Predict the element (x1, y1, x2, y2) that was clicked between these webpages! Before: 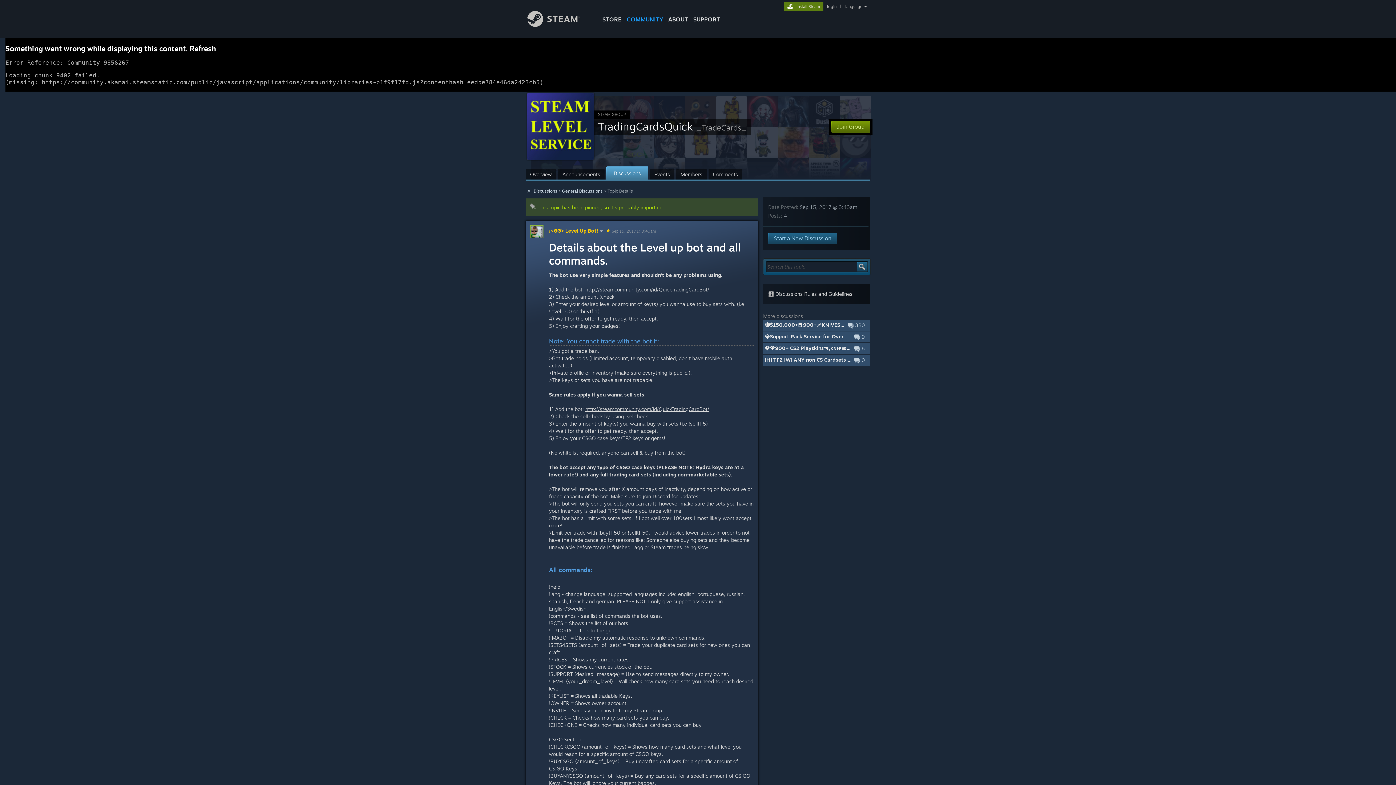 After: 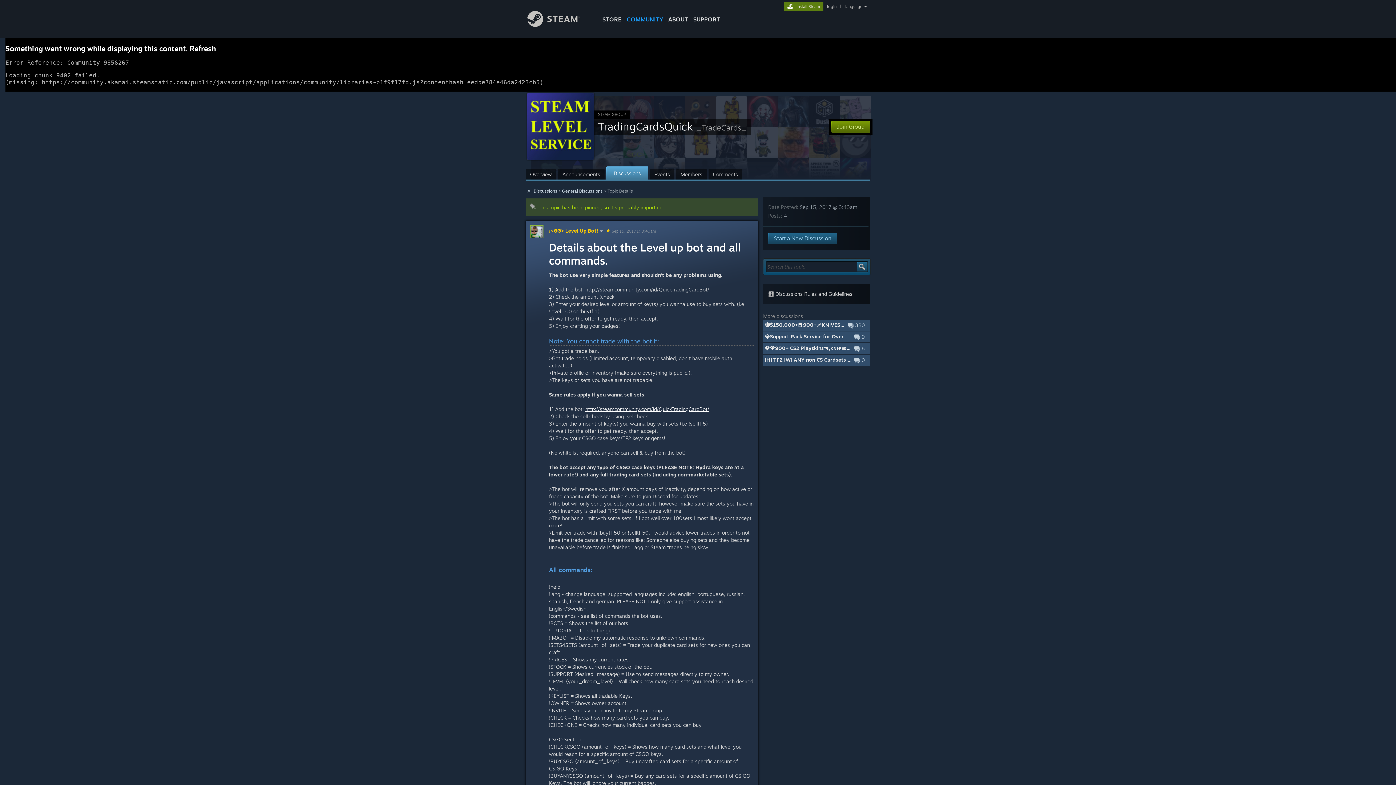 Action: label: http://steamcommunity.com/id/QuickTradingCardBot/ bbox: (585, 406, 709, 412)